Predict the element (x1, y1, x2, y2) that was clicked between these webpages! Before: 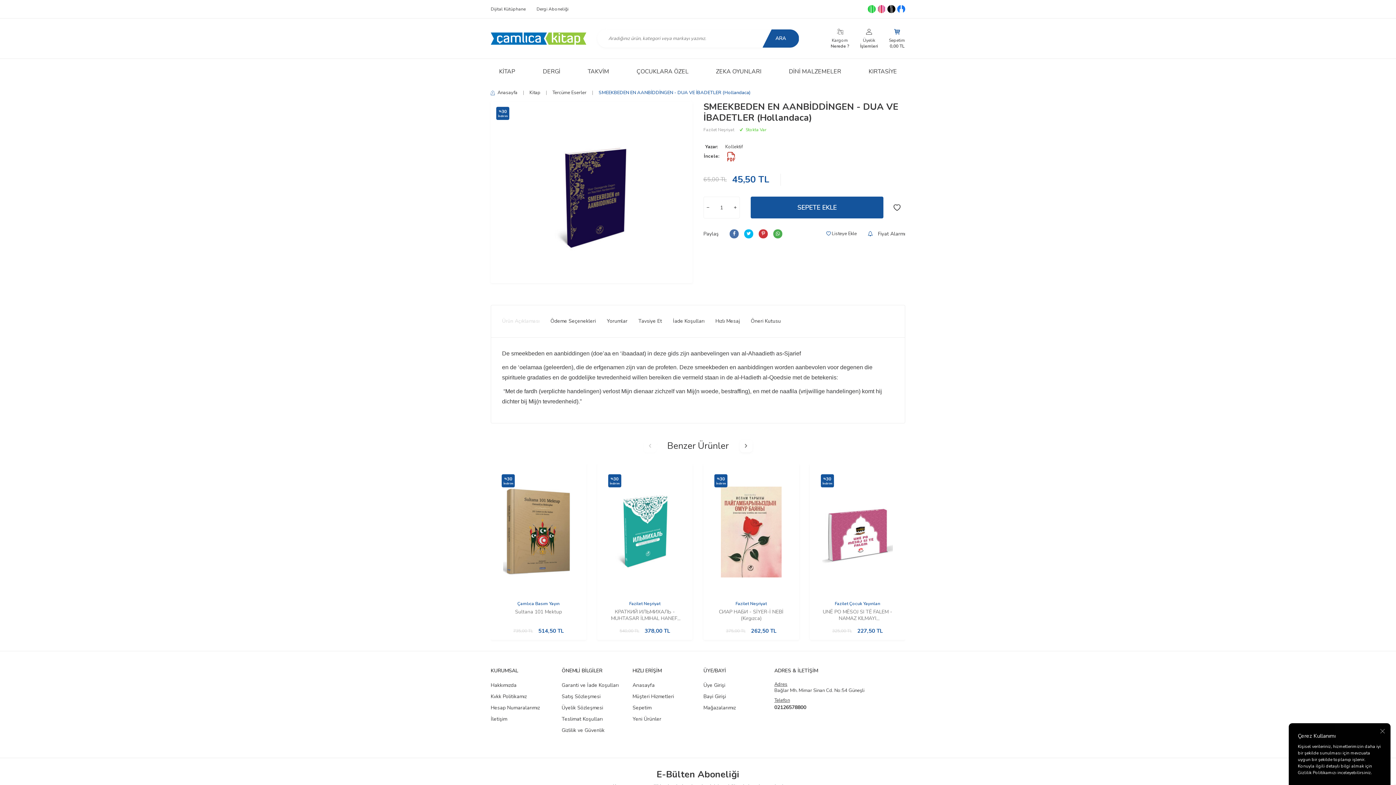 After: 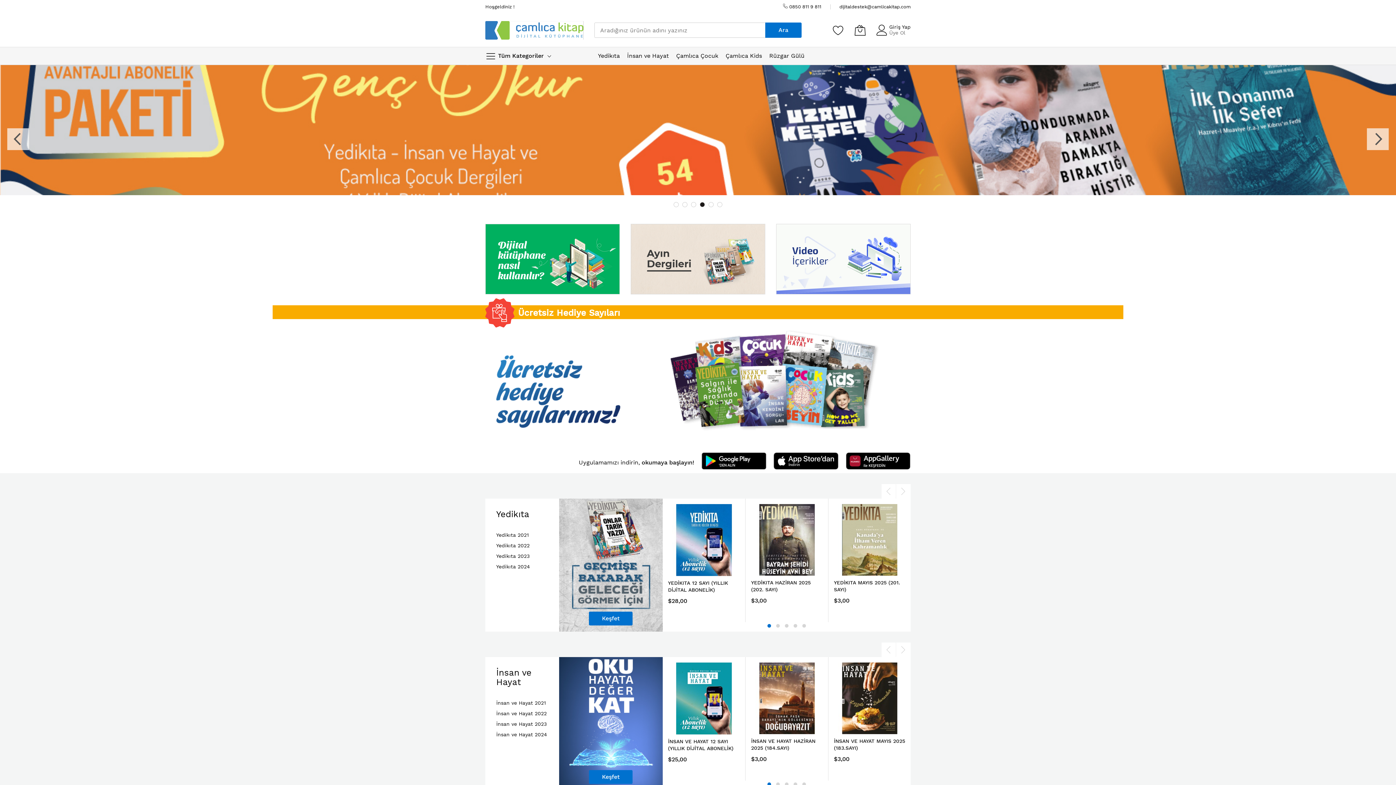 Action: bbox: (490, 0, 525, 18) label: Dijital Kütüphane